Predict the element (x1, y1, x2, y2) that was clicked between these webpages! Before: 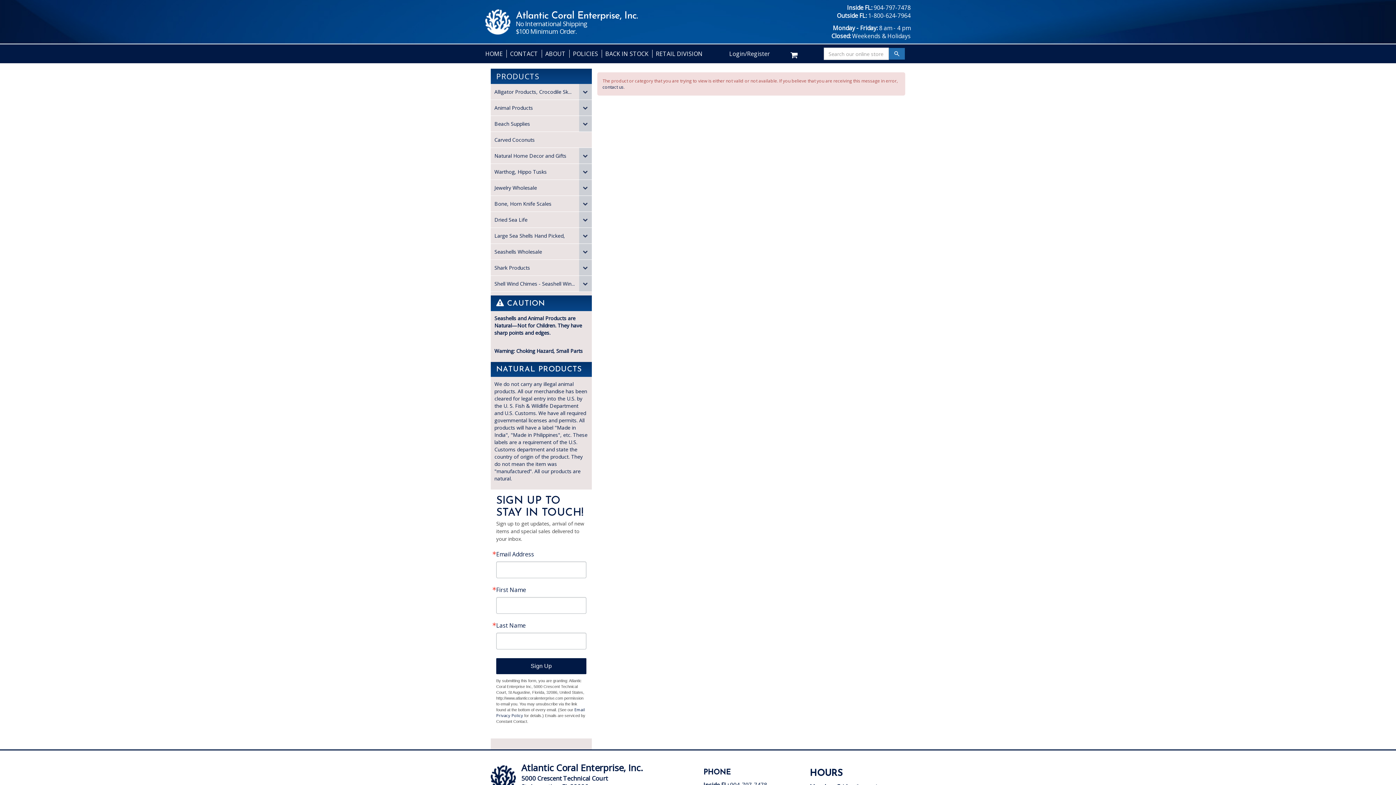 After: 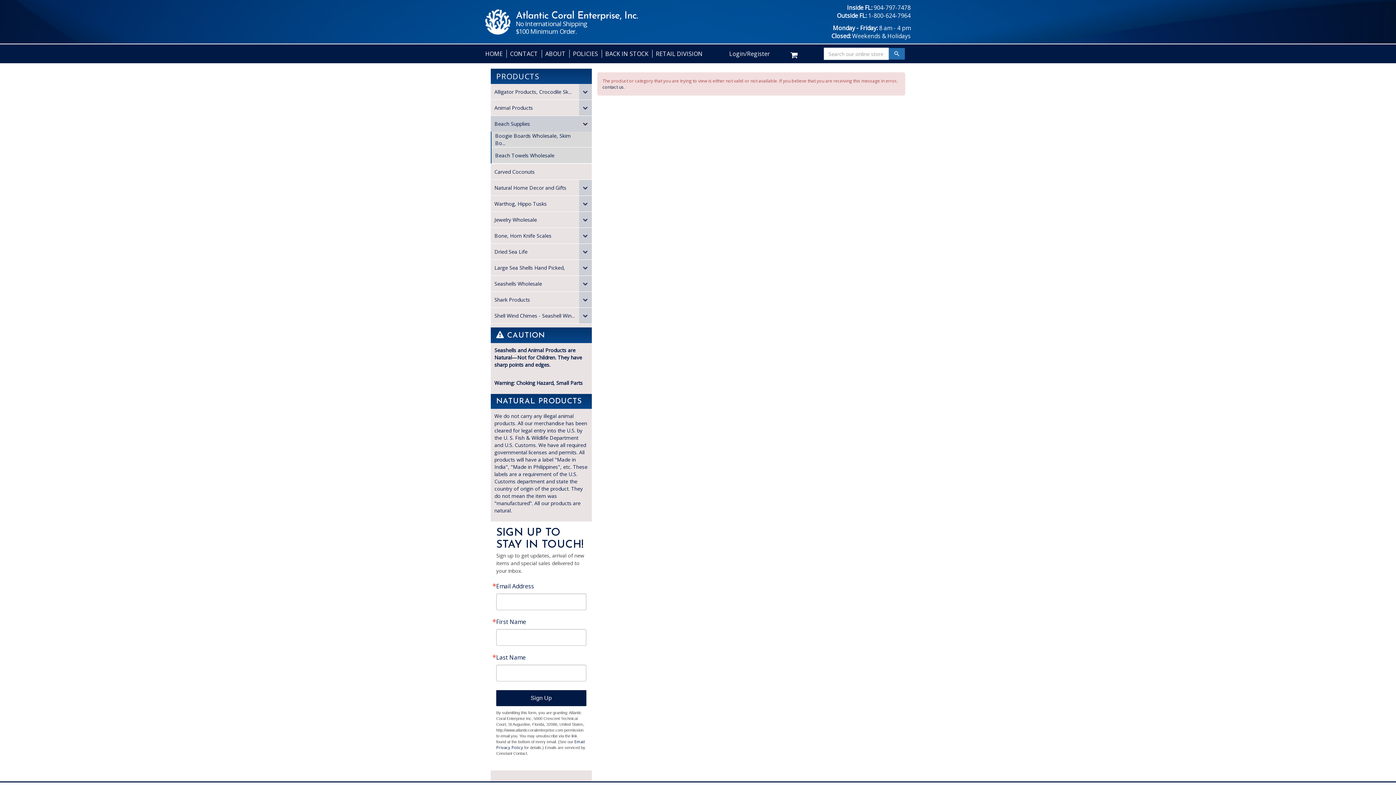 Action: bbox: (579, 116, 591, 131) label: Toggles Dropdown